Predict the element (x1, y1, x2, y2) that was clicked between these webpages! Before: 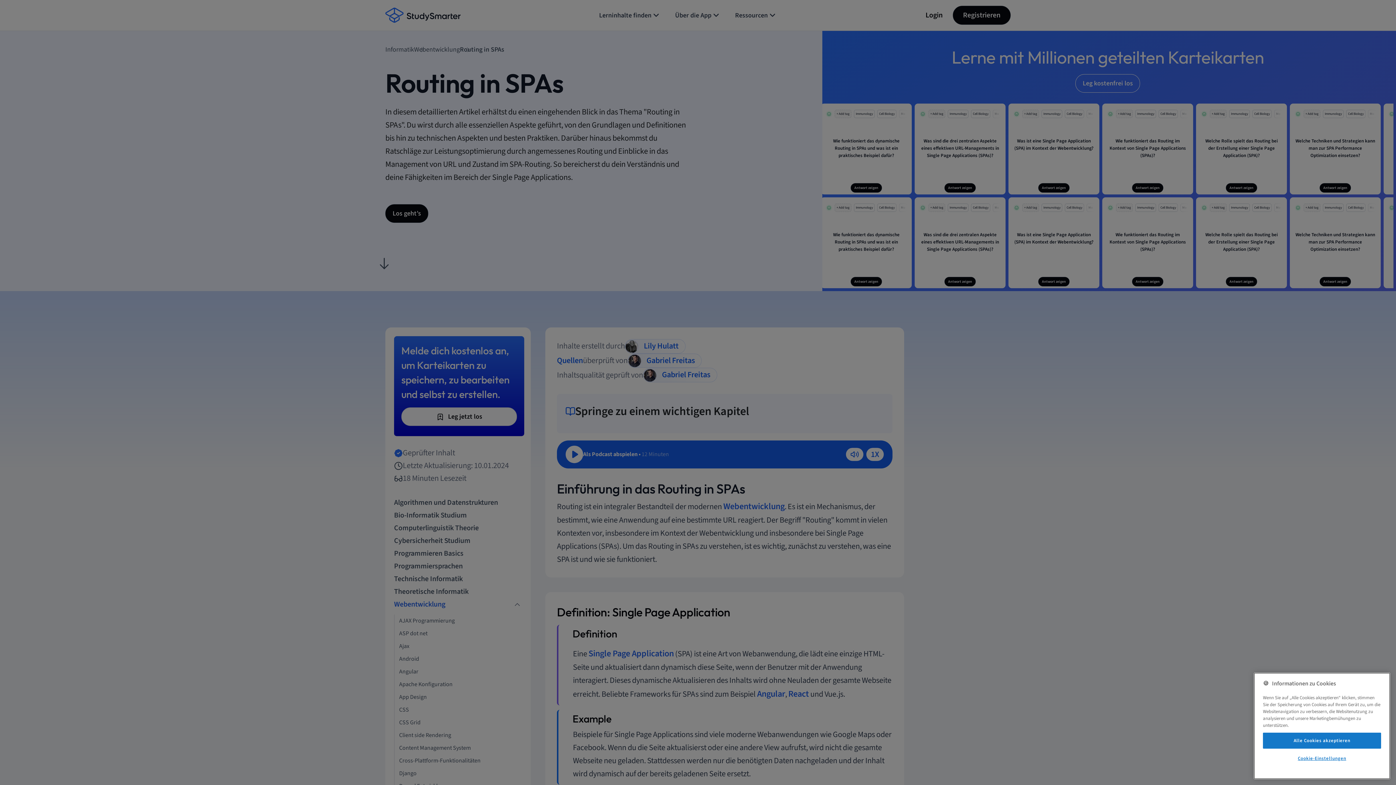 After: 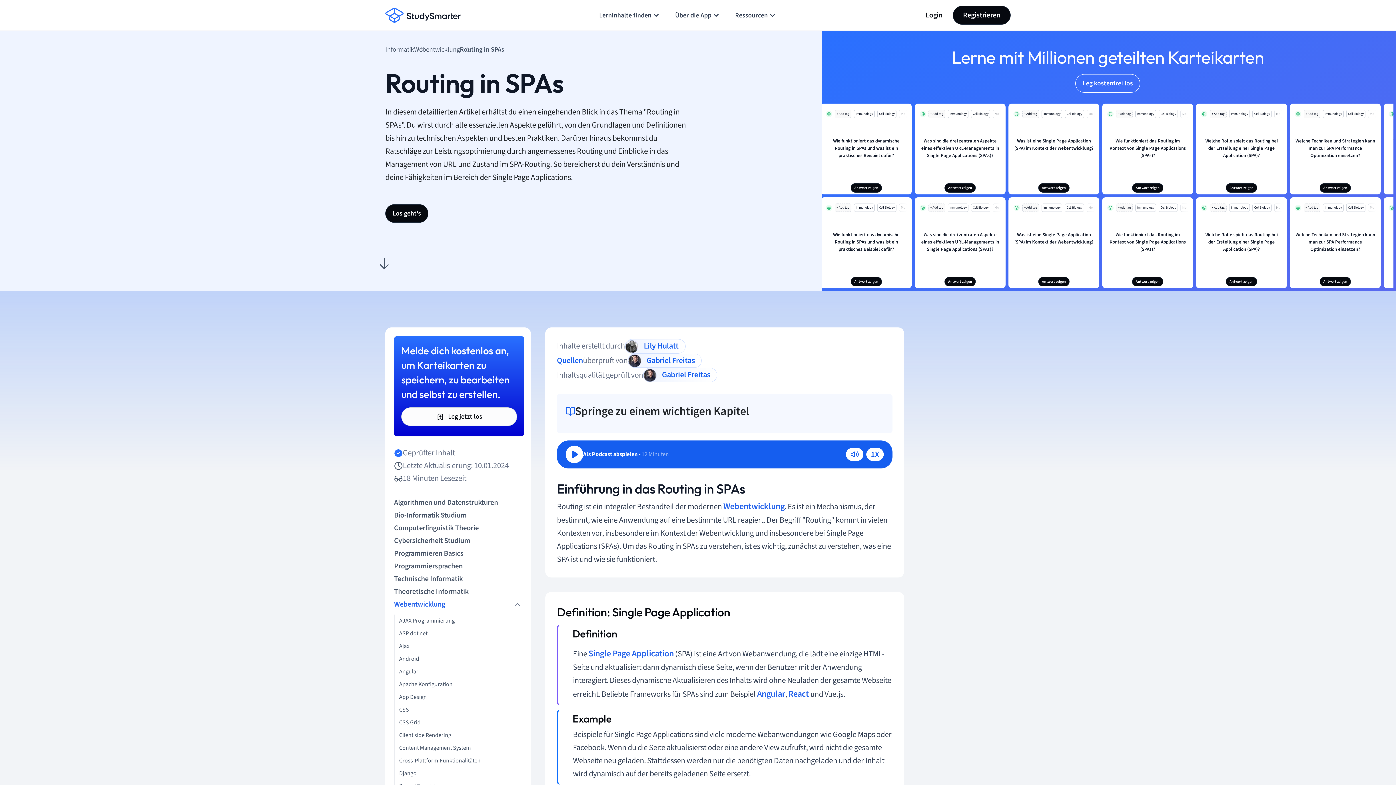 Action: label: Alle Cookies akzeptieren bbox: (1263, 733, 1381, 749)